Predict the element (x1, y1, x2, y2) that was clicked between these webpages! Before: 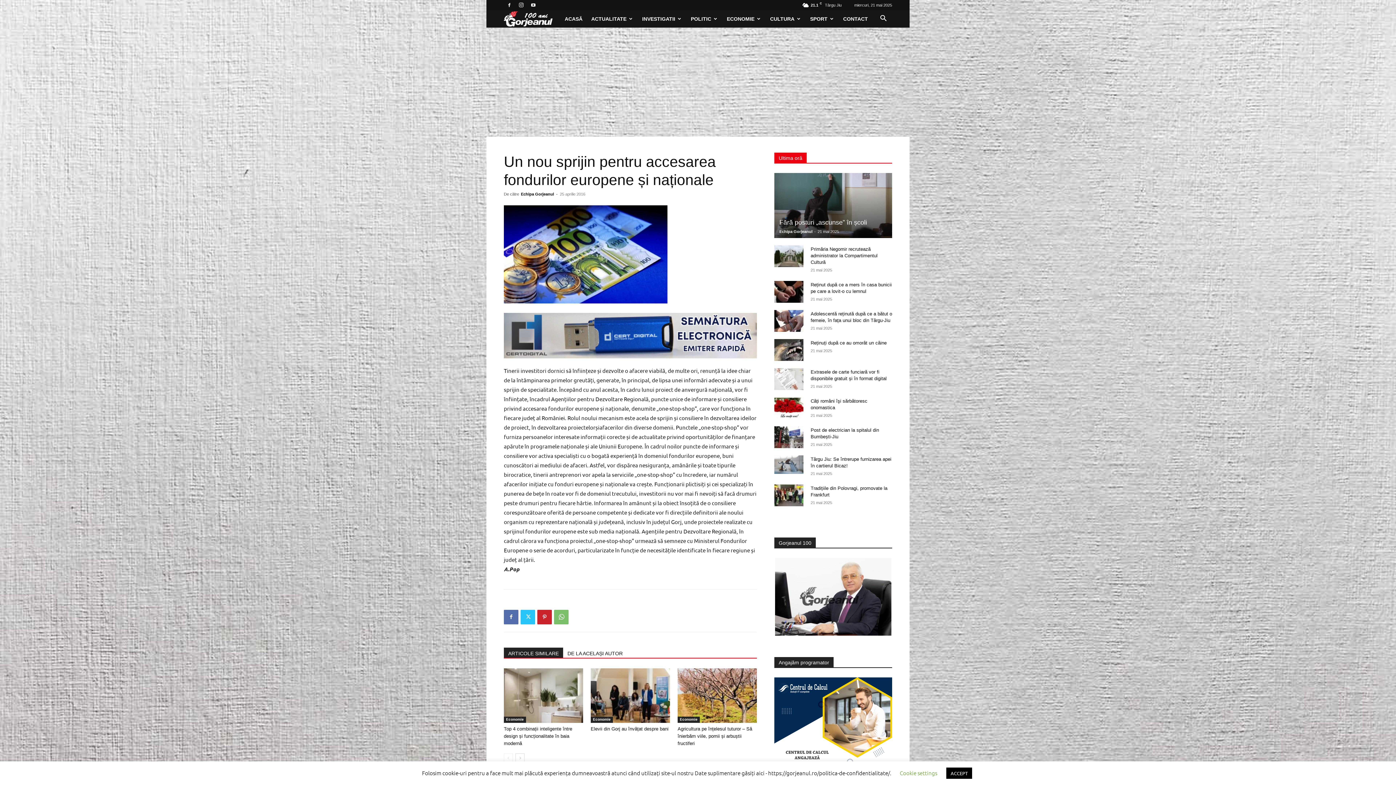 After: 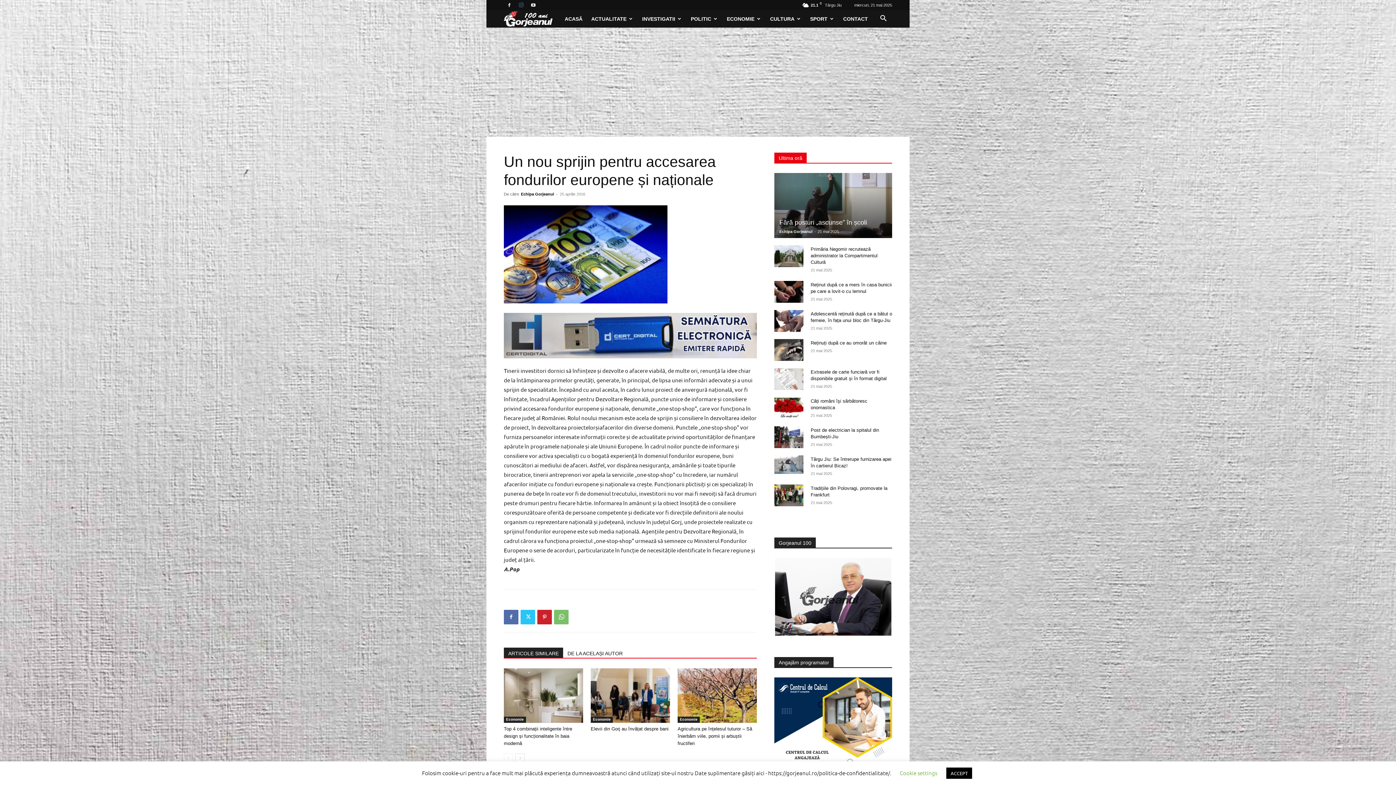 Action: bbox: (516, 0, 526, 10)